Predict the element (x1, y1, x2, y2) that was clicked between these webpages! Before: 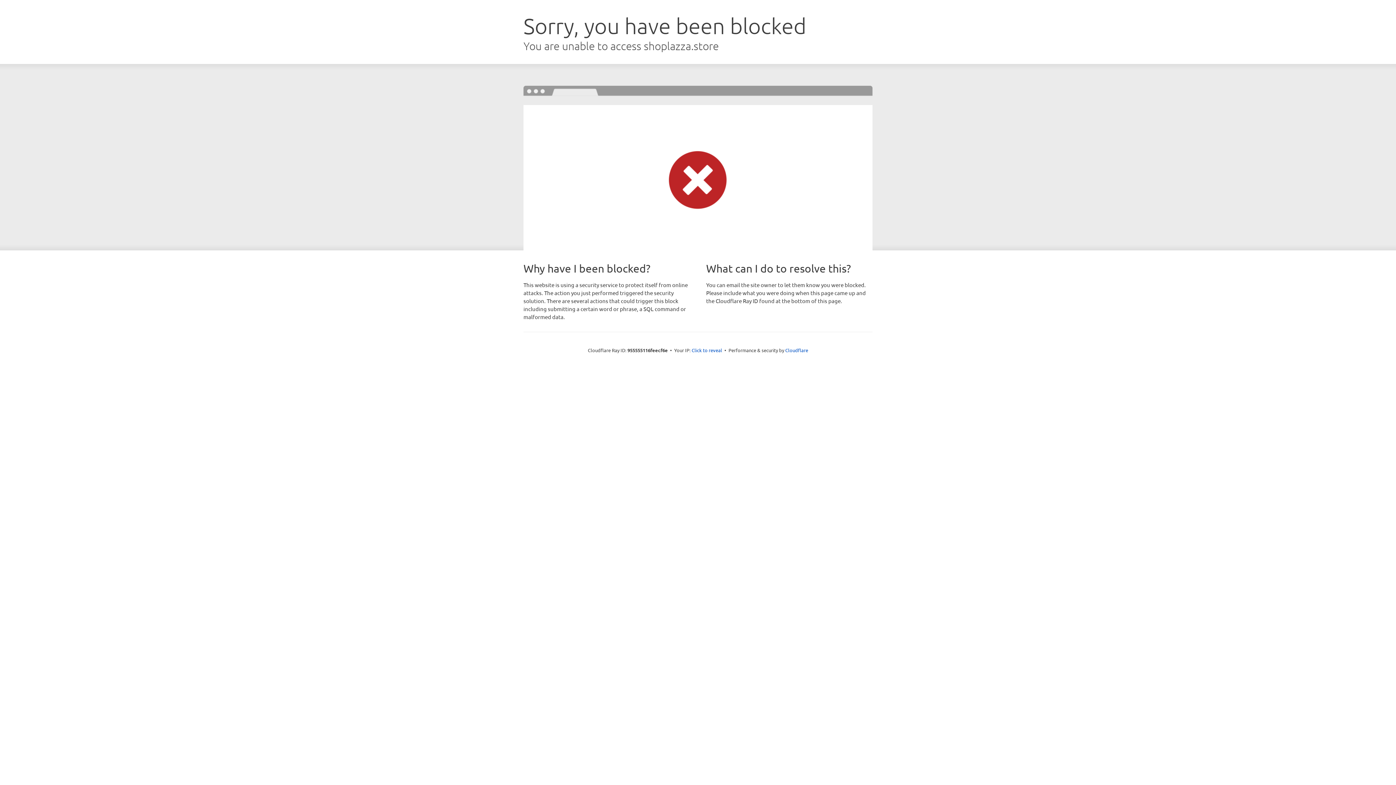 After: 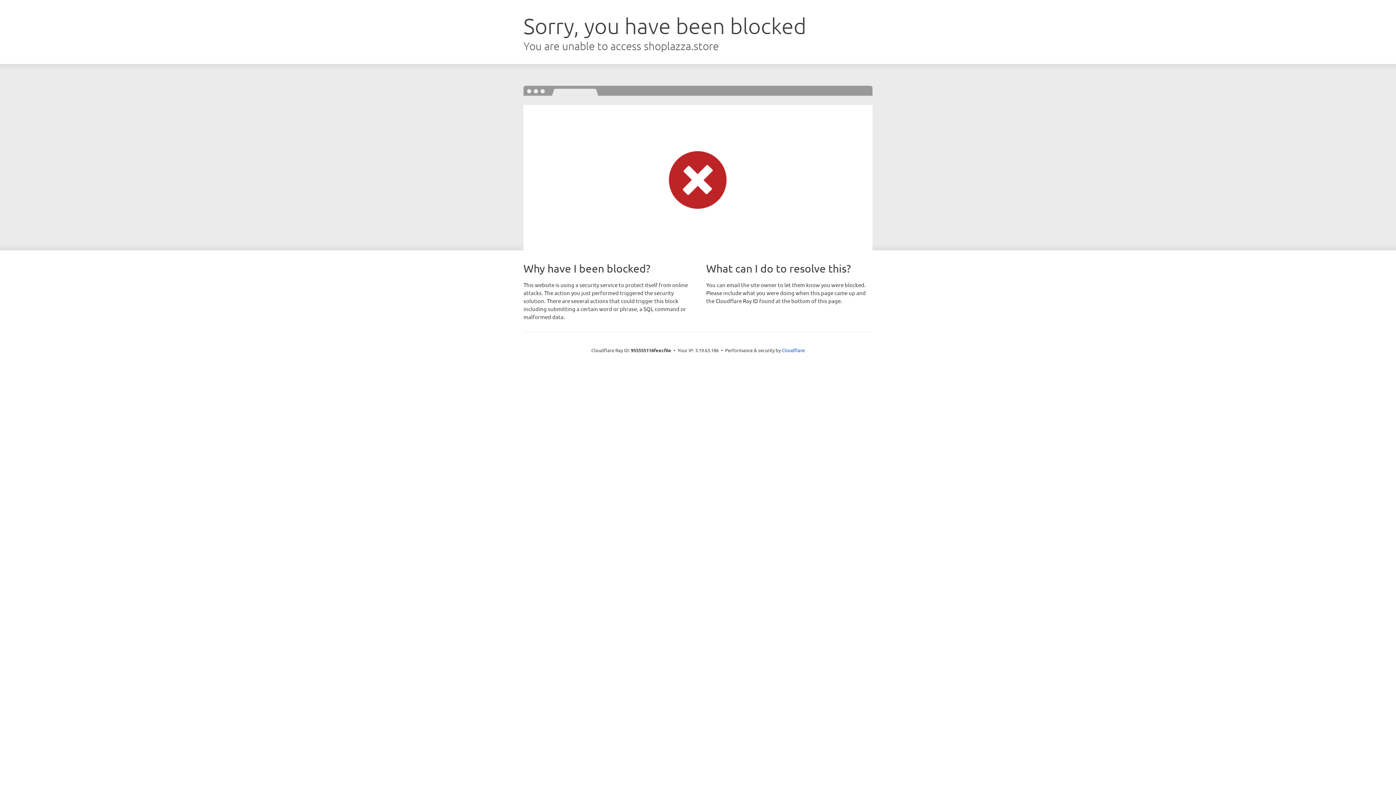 Action: label: Click to reveal bbox: (691, 346, 722, 353)